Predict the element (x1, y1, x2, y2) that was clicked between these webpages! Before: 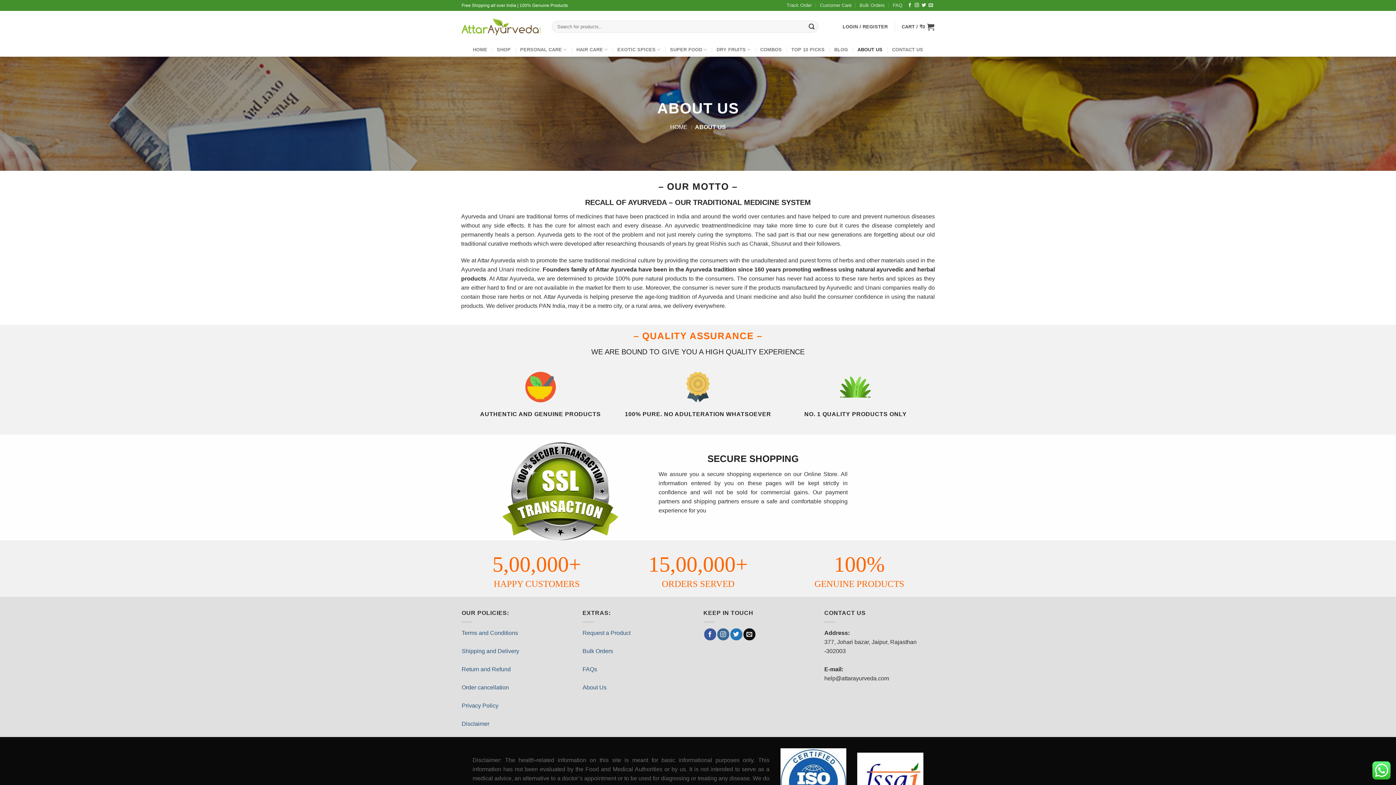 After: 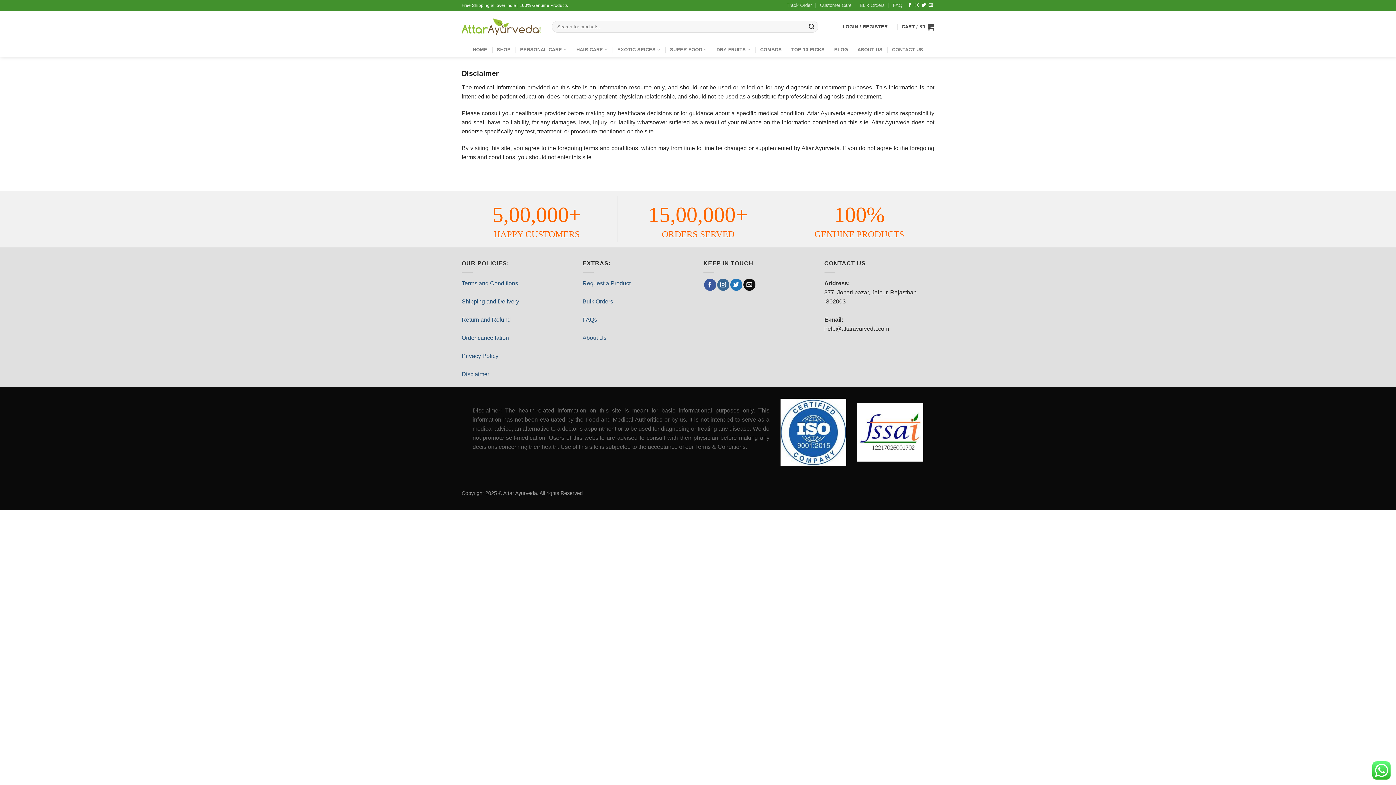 Action: label: Disclaimer bbox: (461, 721, 489, 727)